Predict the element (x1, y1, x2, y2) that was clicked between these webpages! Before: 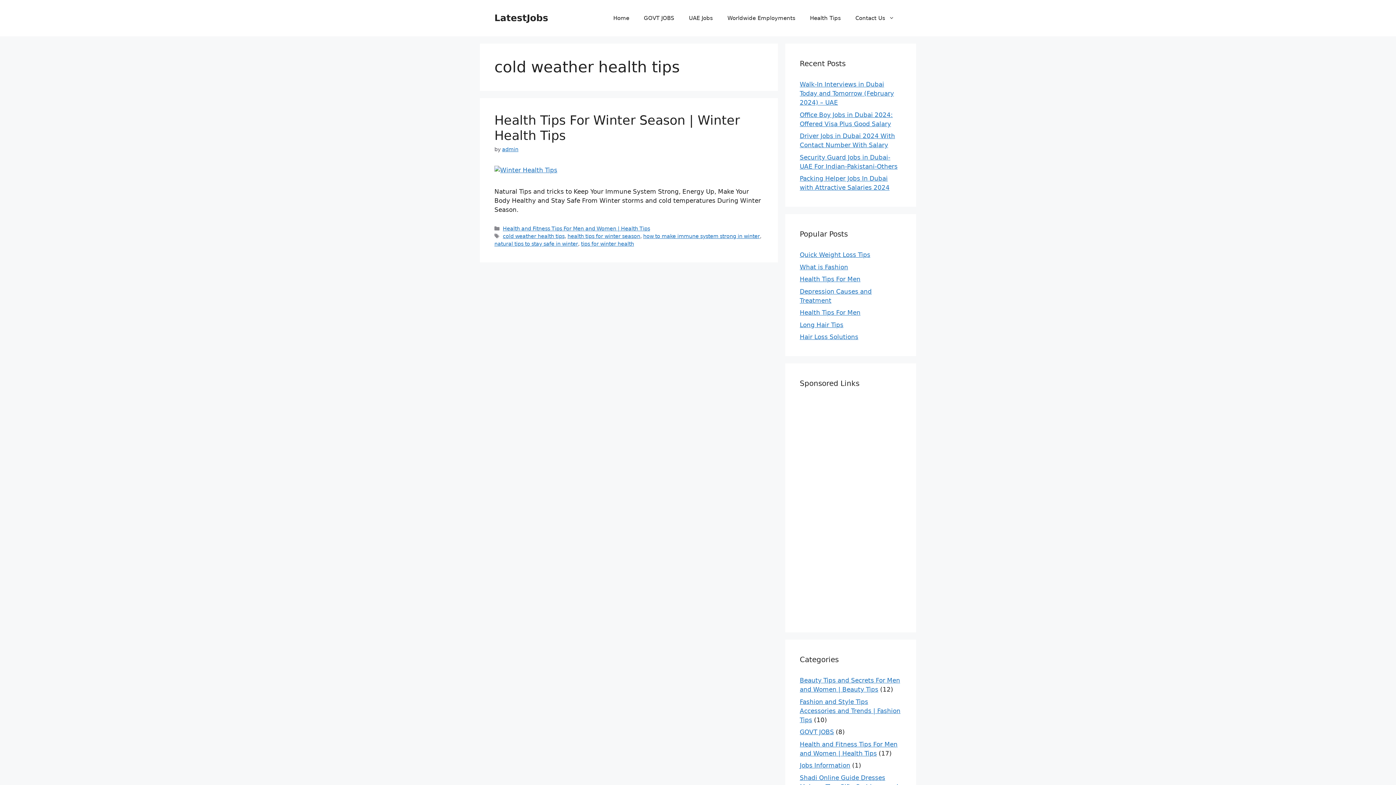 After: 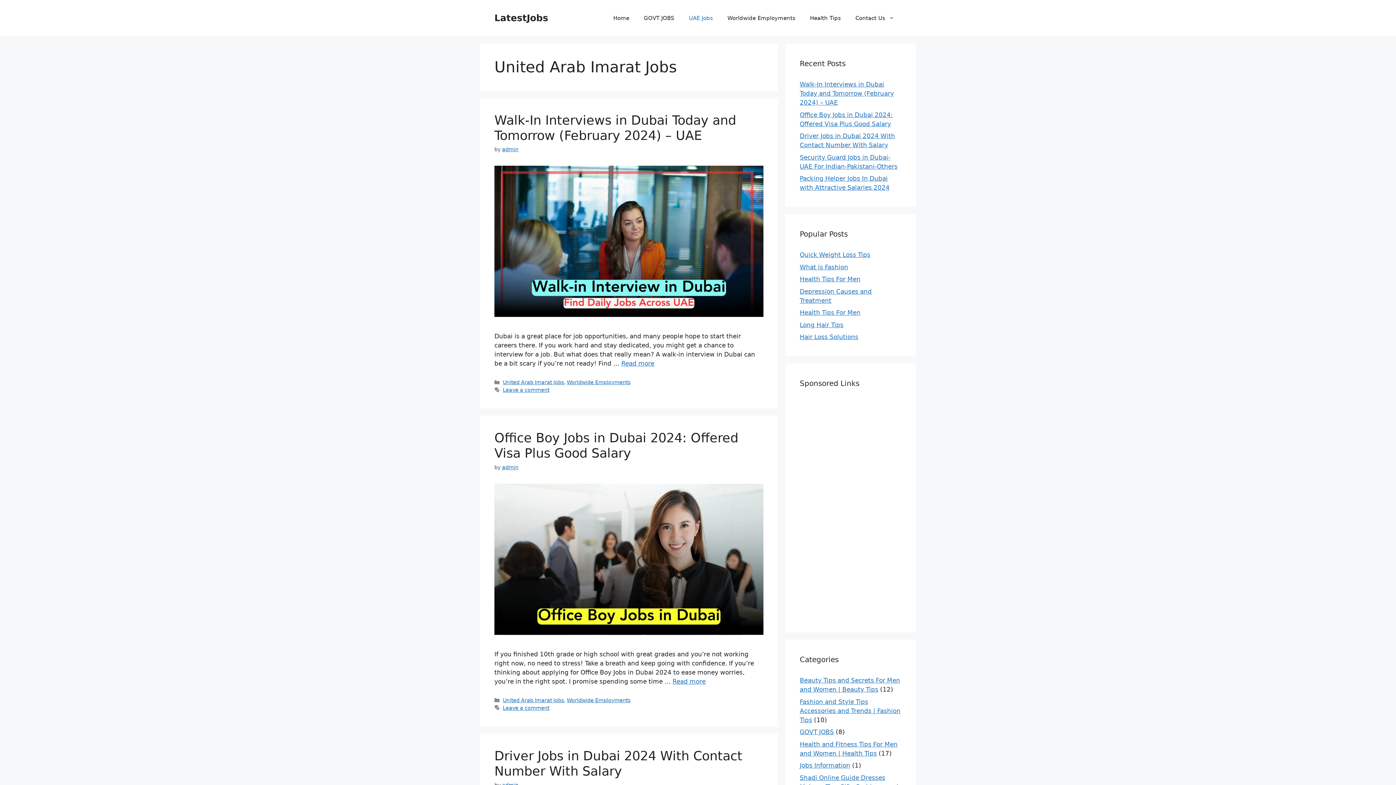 Action: label: UAE Jobs bbox: (681, 7, 720, 29)